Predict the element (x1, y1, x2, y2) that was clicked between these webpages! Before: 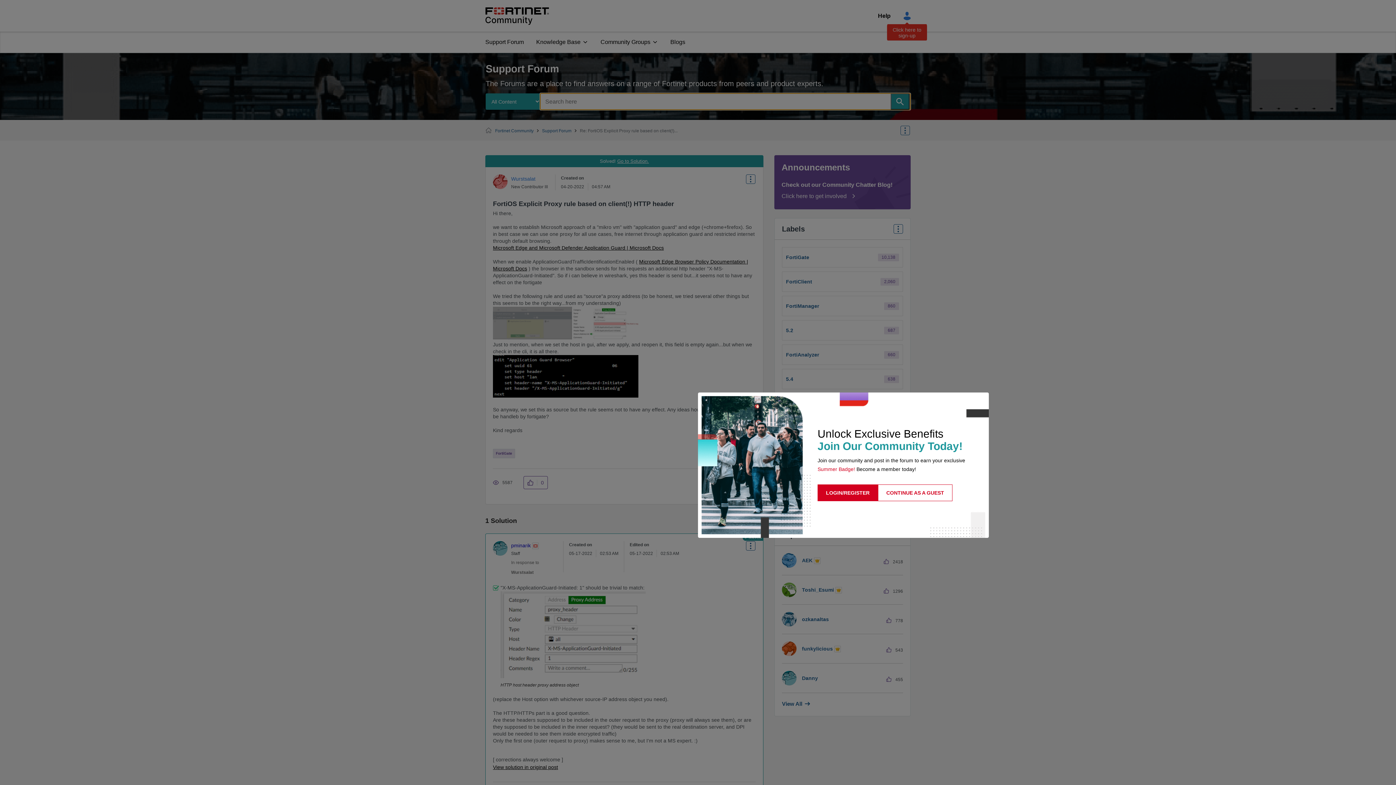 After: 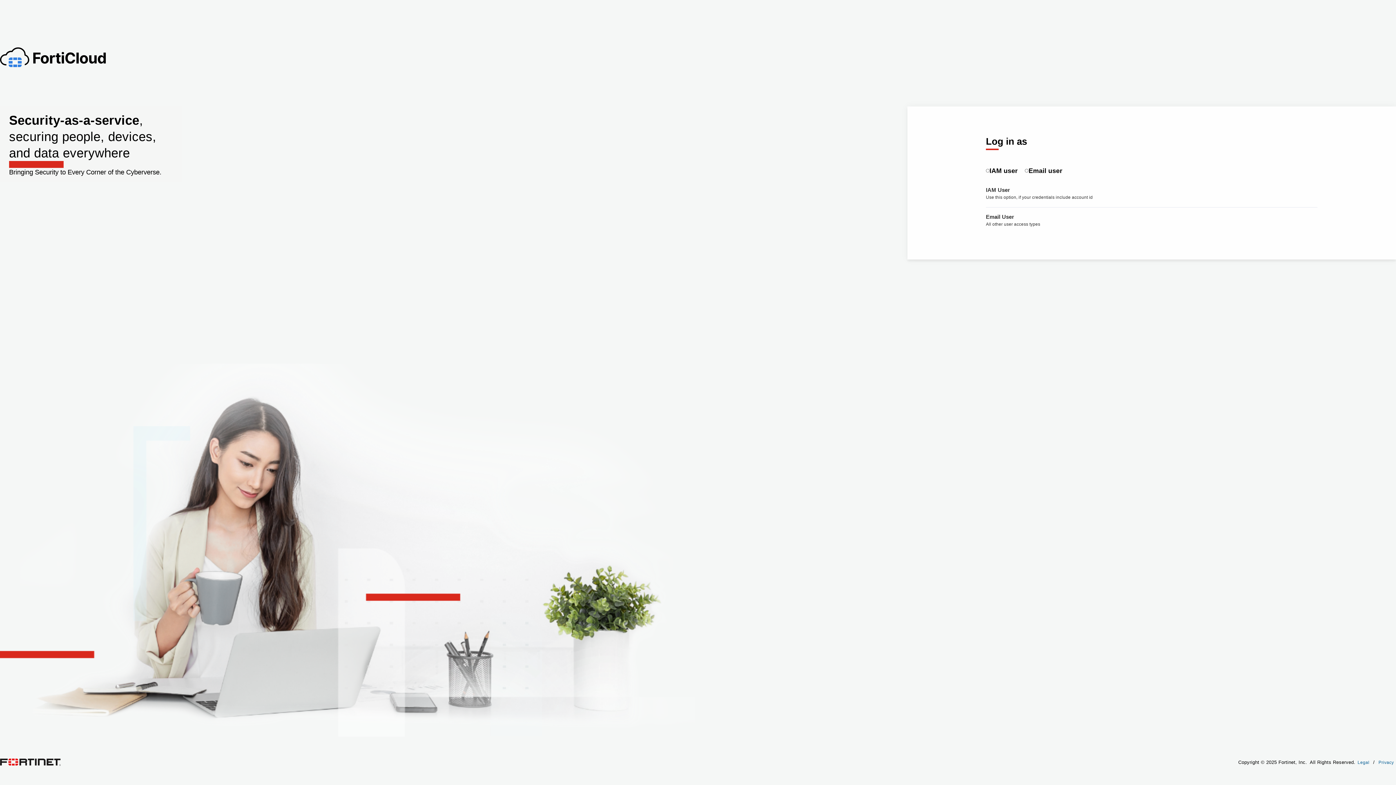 Action: bbox: (817, 484, 878, 501) label: LOGIN/REGISTER